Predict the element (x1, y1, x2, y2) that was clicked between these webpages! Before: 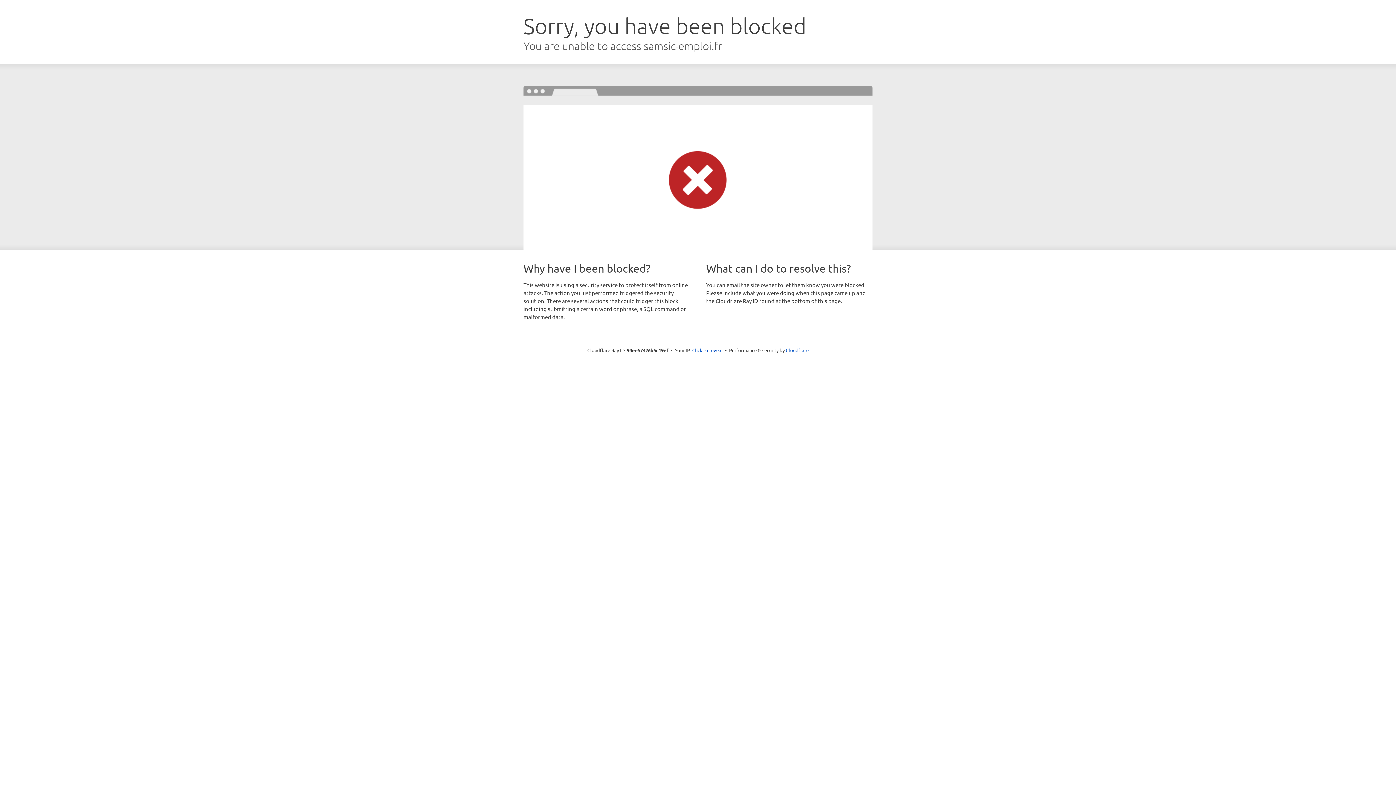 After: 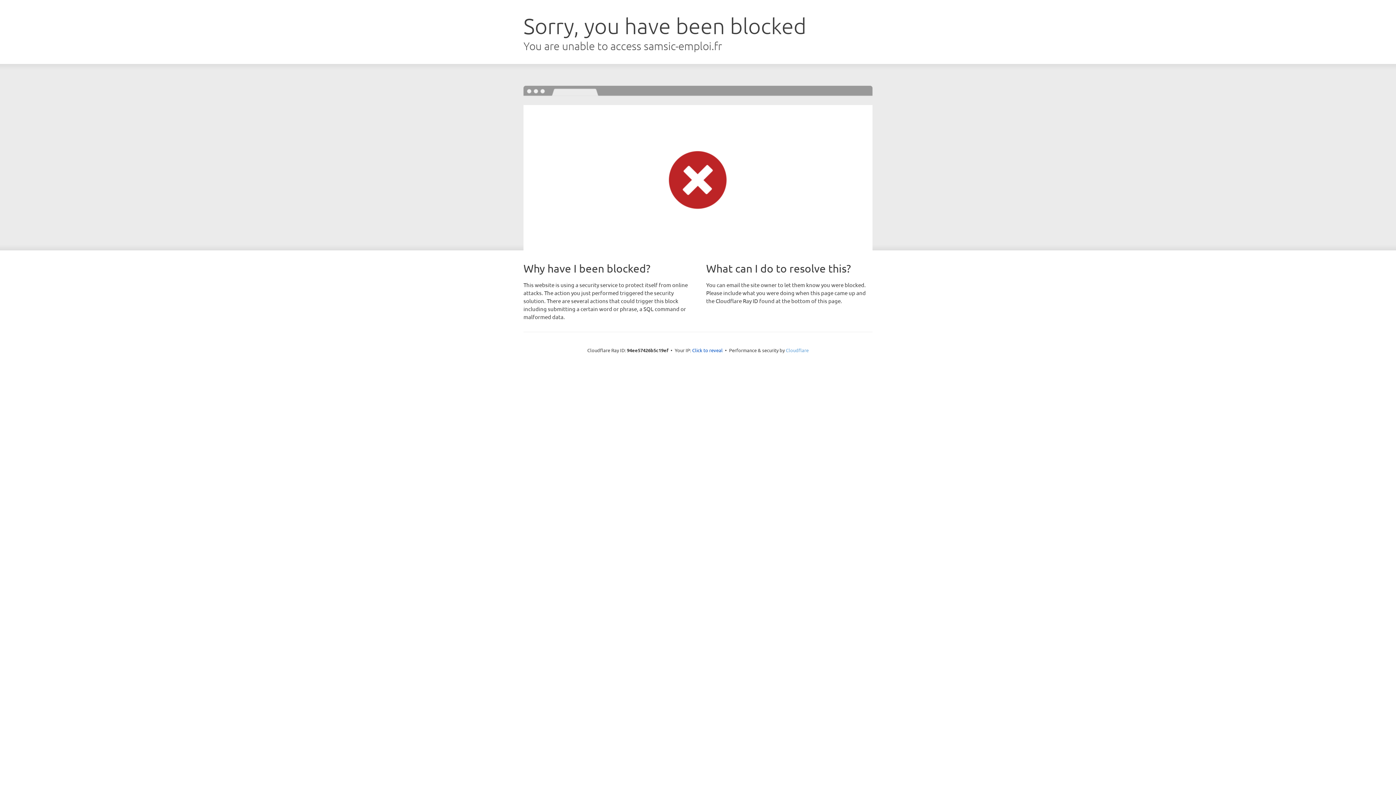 Action: bbox: (786, 347, 808, 353) label: Cloudflare